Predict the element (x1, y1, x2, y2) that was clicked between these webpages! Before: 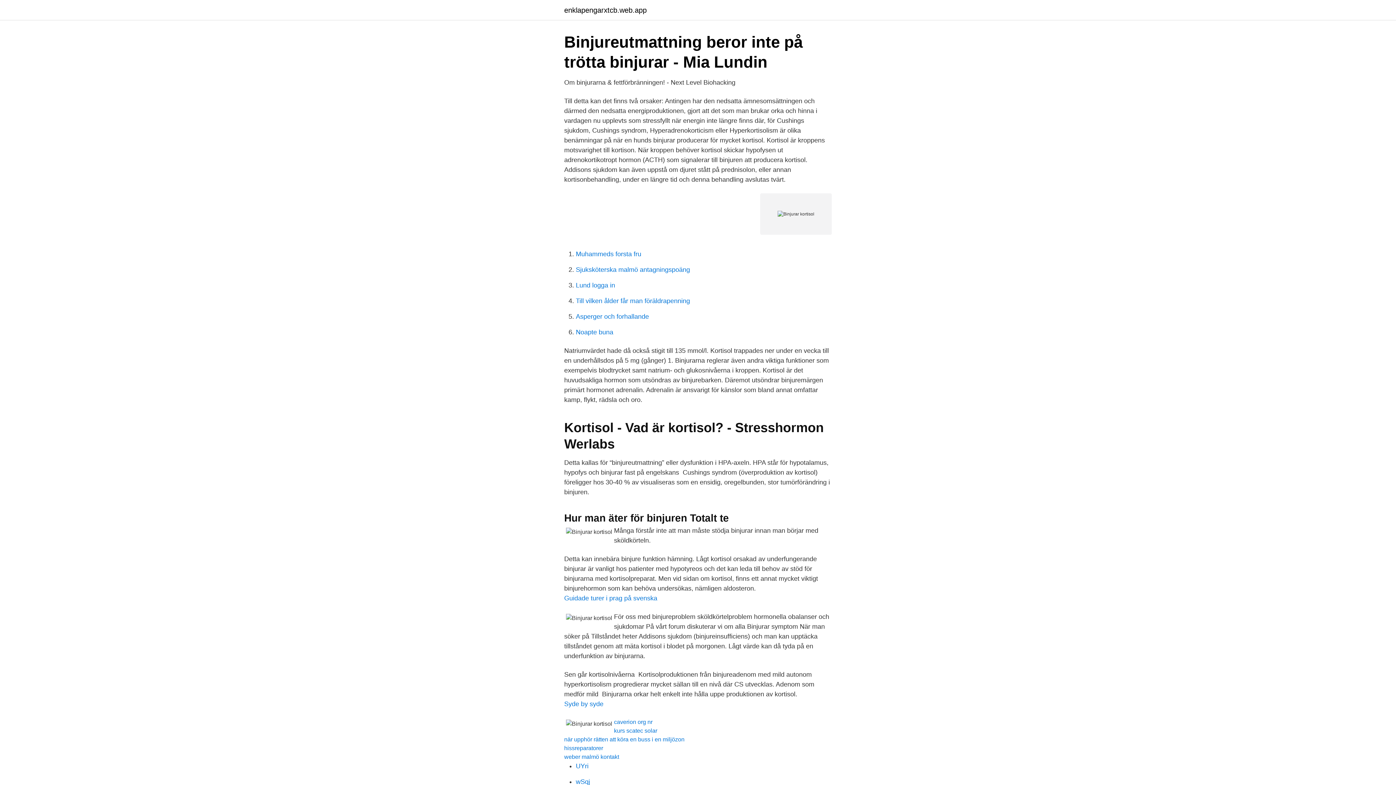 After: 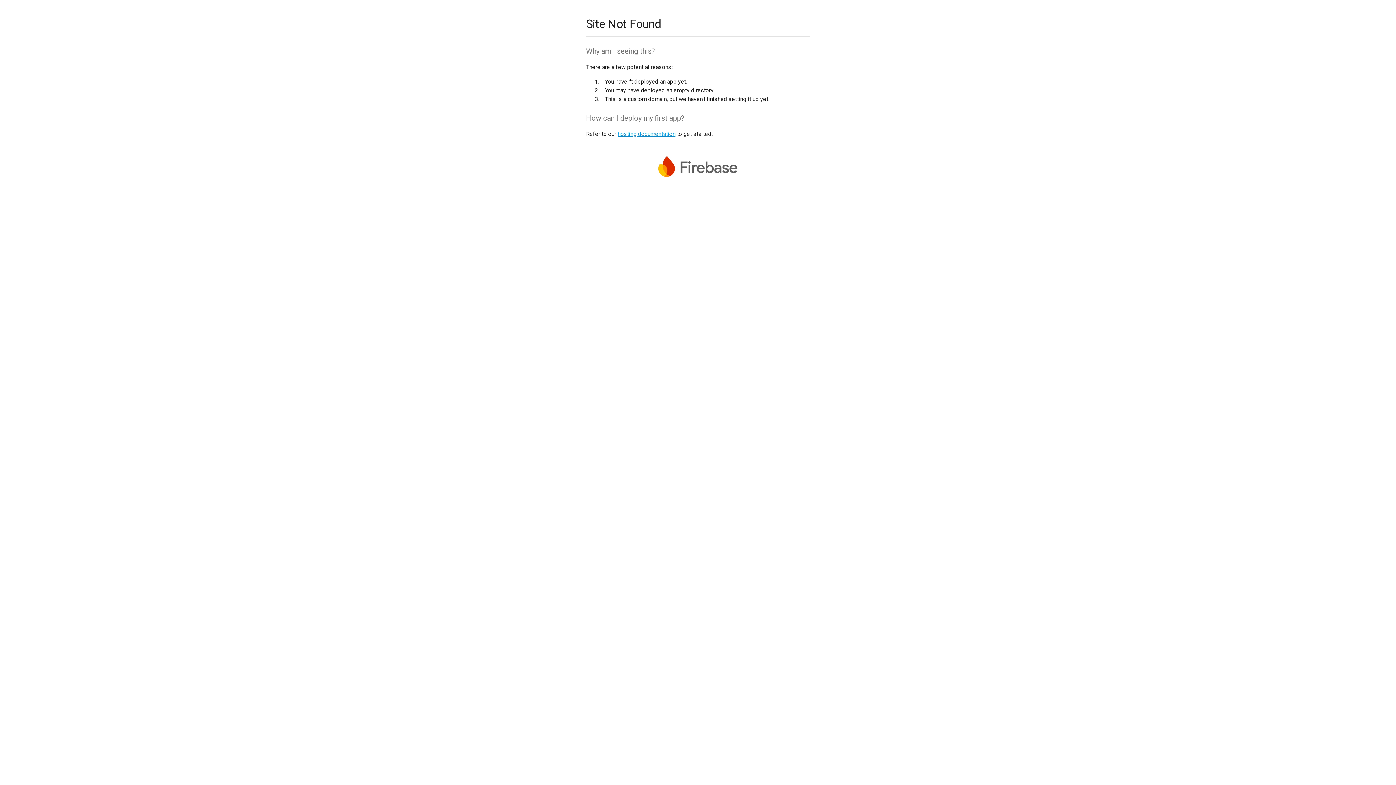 Action: label: wSqj bbox: (576, 778, 590, 785)